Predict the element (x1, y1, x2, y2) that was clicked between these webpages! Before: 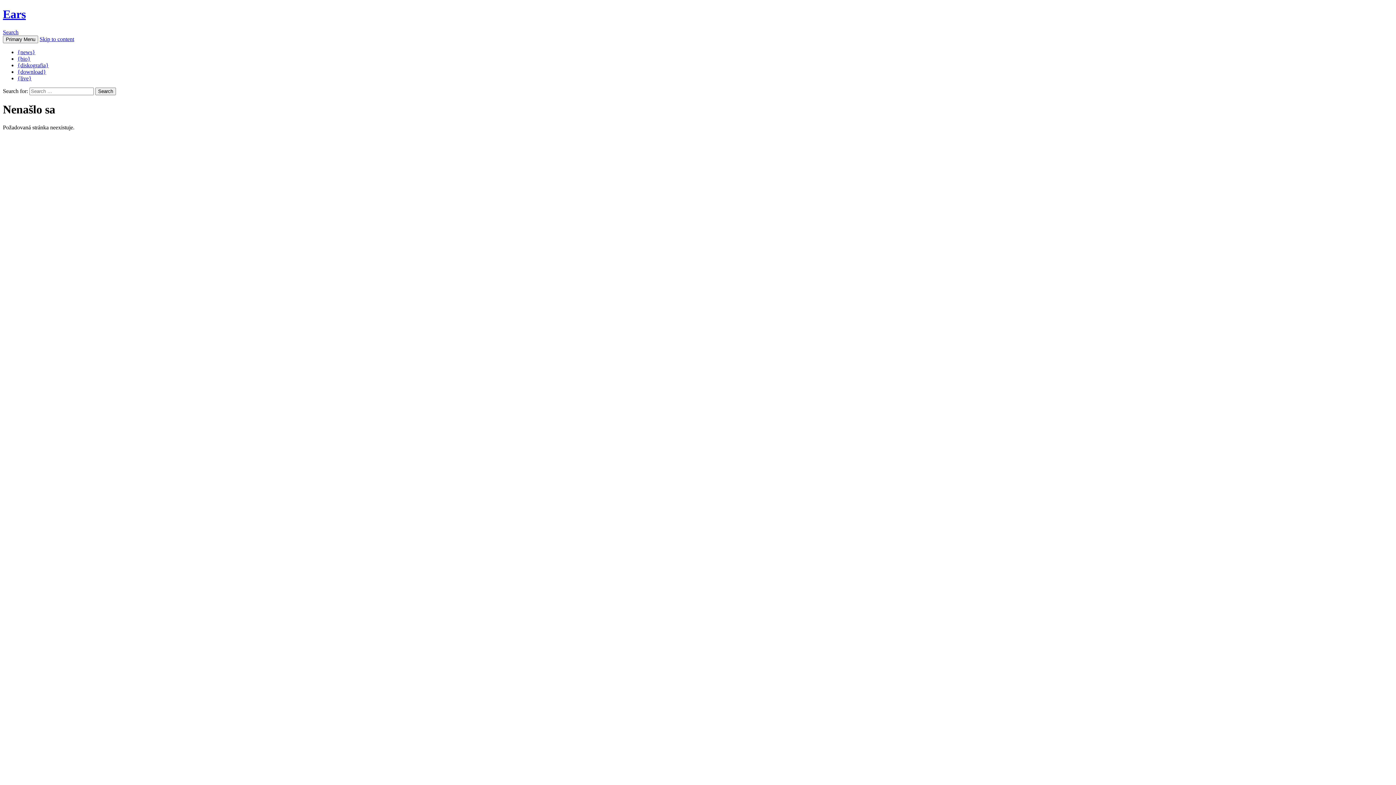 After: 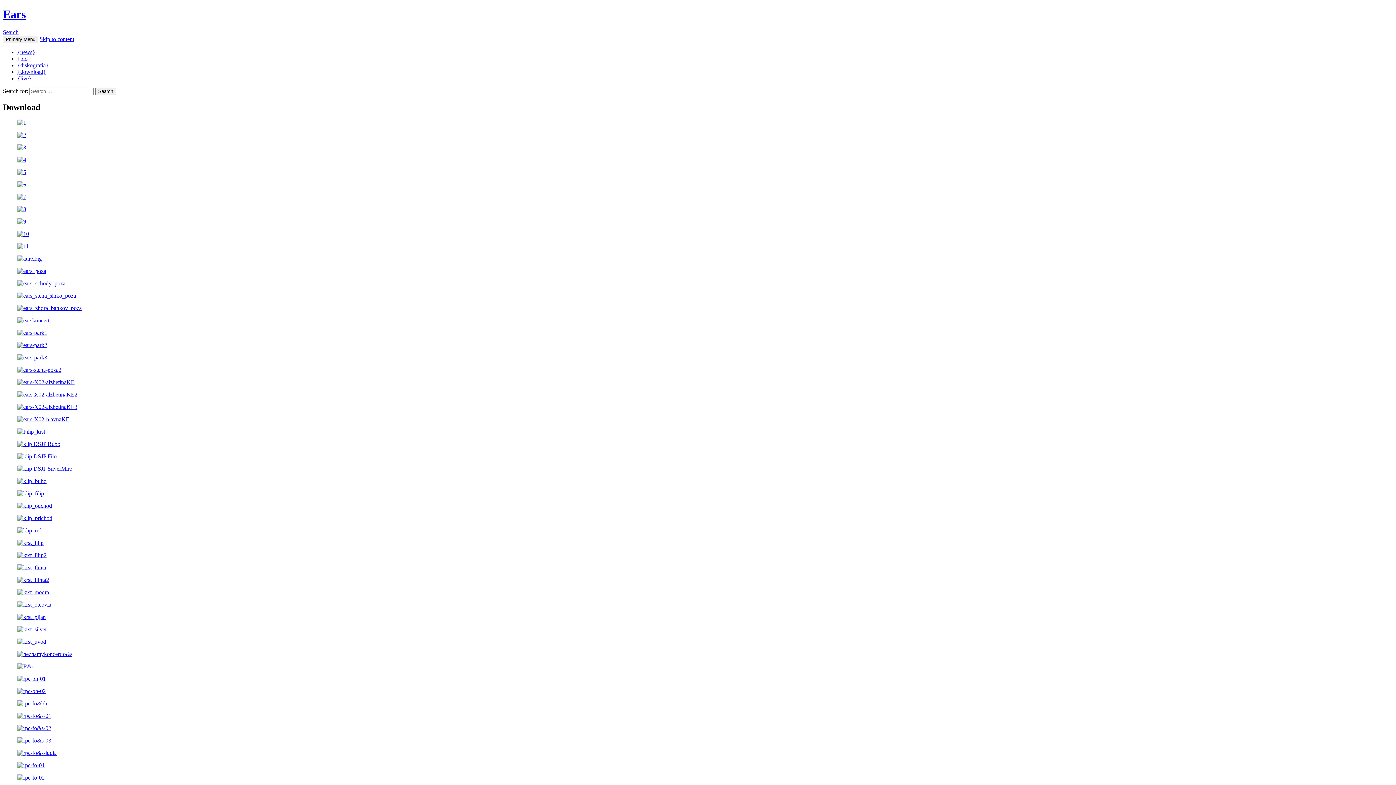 Action: bbox: (17, 68, 46, 74) label: {download}